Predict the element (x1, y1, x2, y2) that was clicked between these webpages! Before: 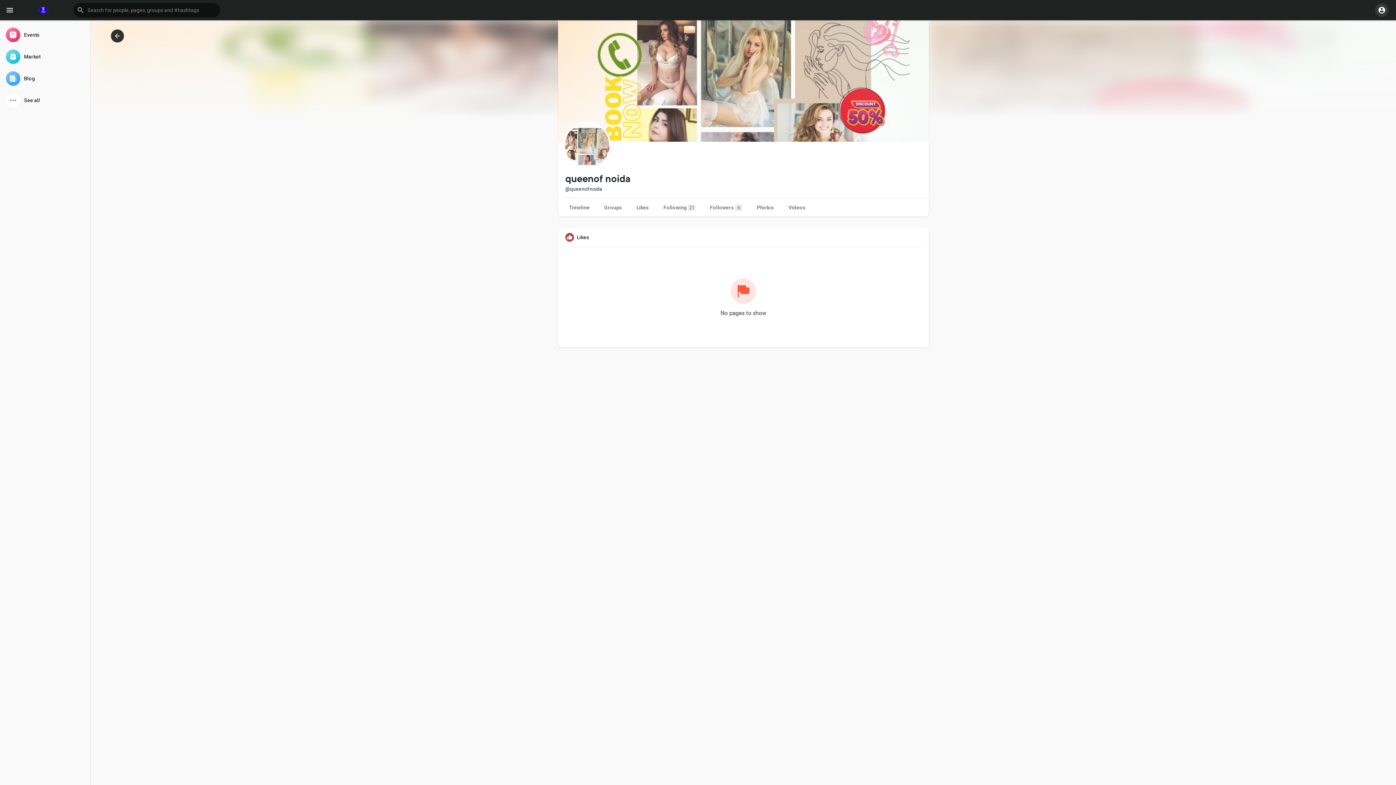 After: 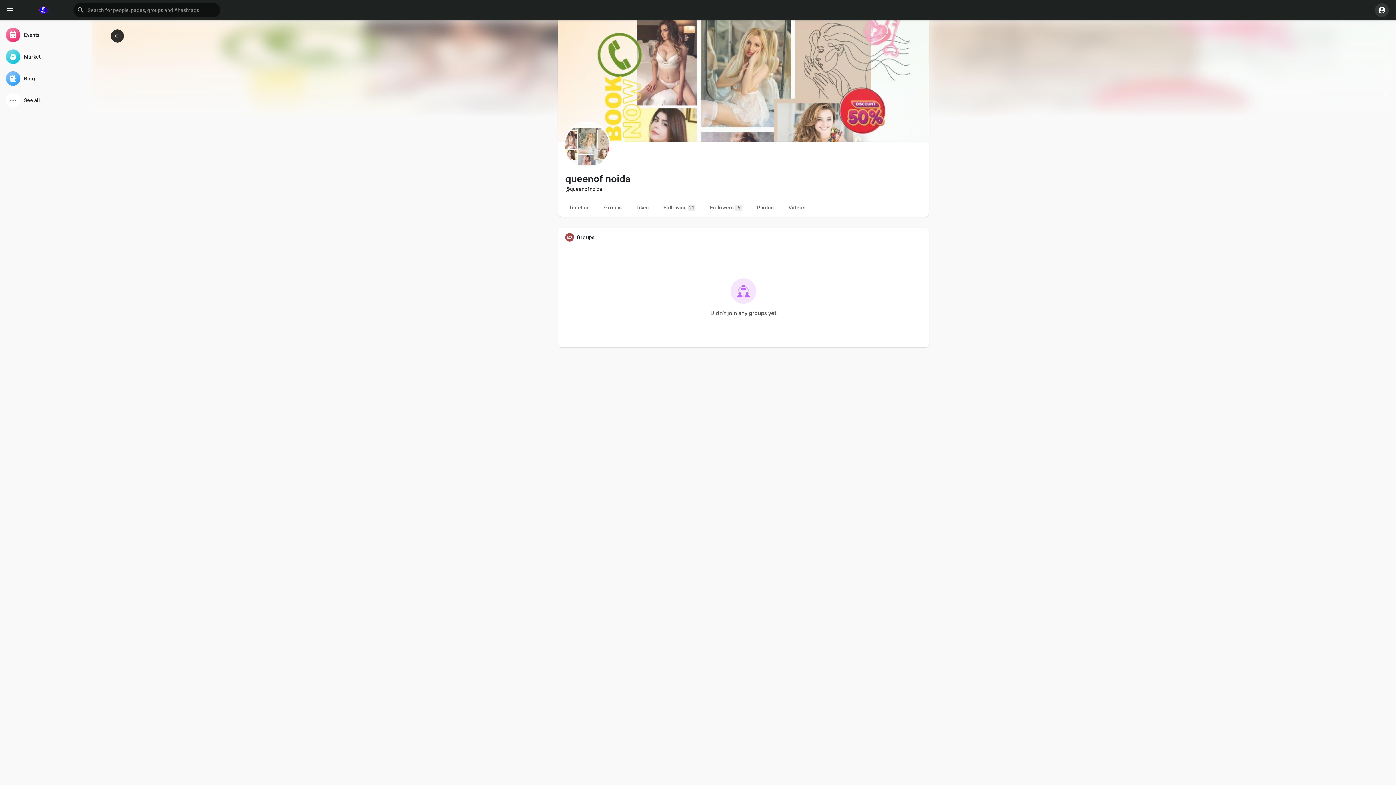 Action: label: Groups bbox: (597, 198, 629, 216)